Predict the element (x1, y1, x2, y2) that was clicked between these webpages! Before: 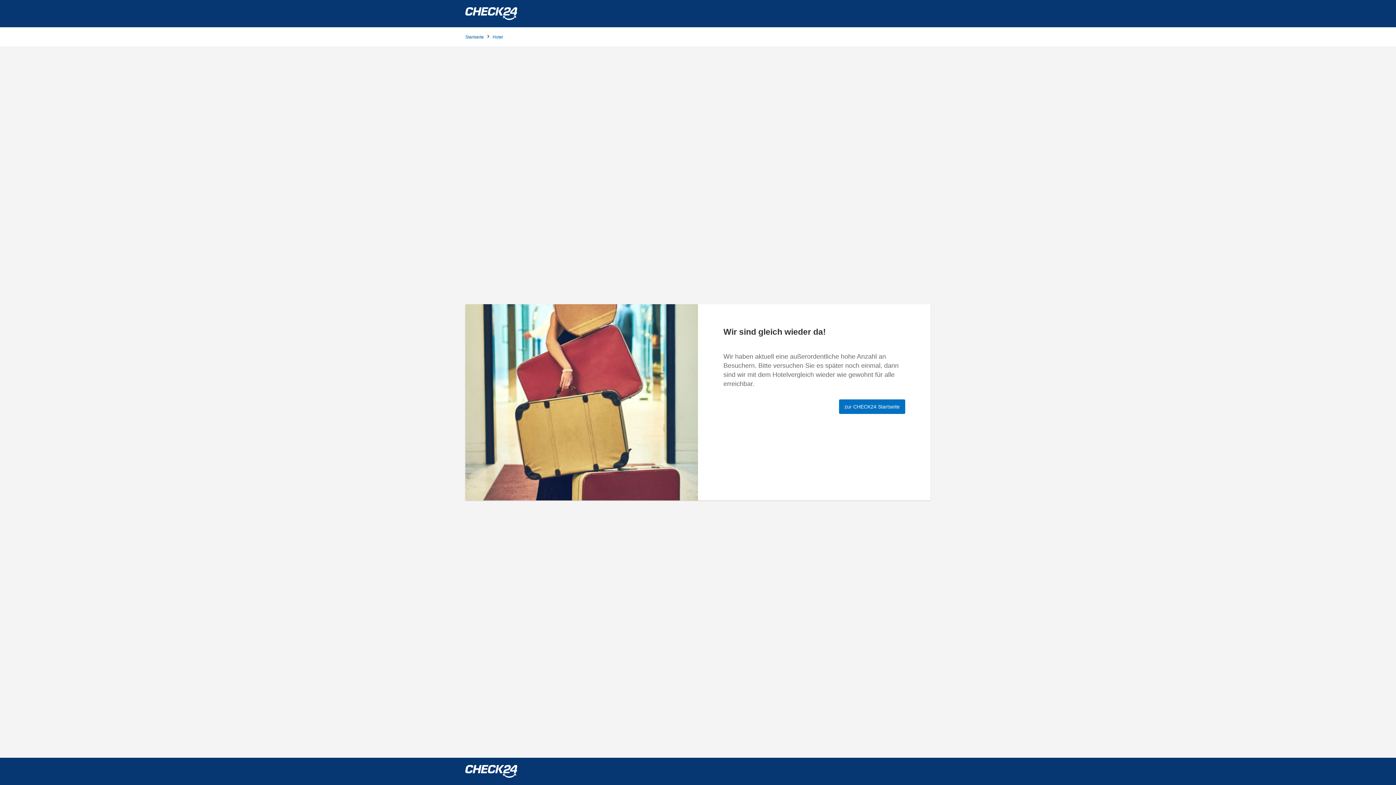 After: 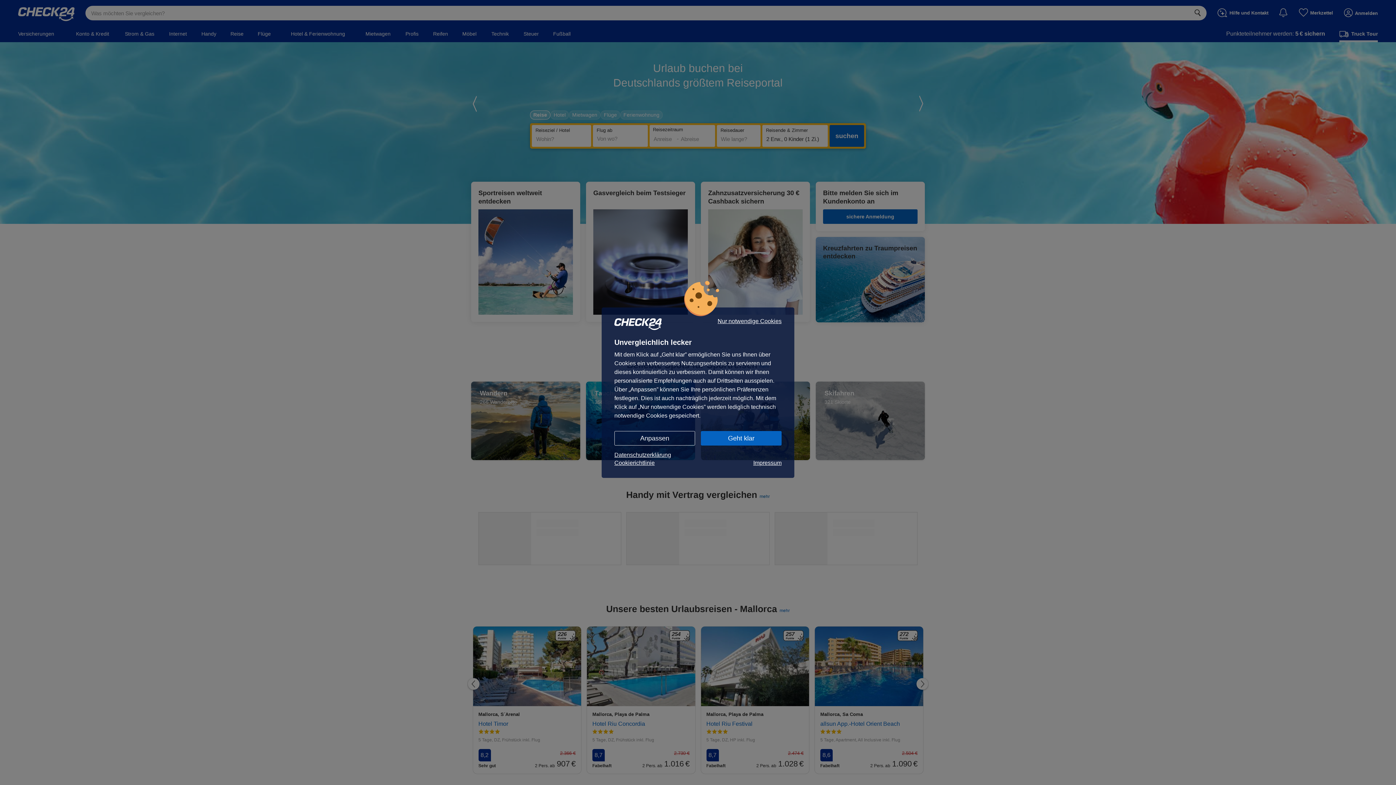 Action: label: zur CHECK24 Startseite bbox: (839, 399, 905, 414)